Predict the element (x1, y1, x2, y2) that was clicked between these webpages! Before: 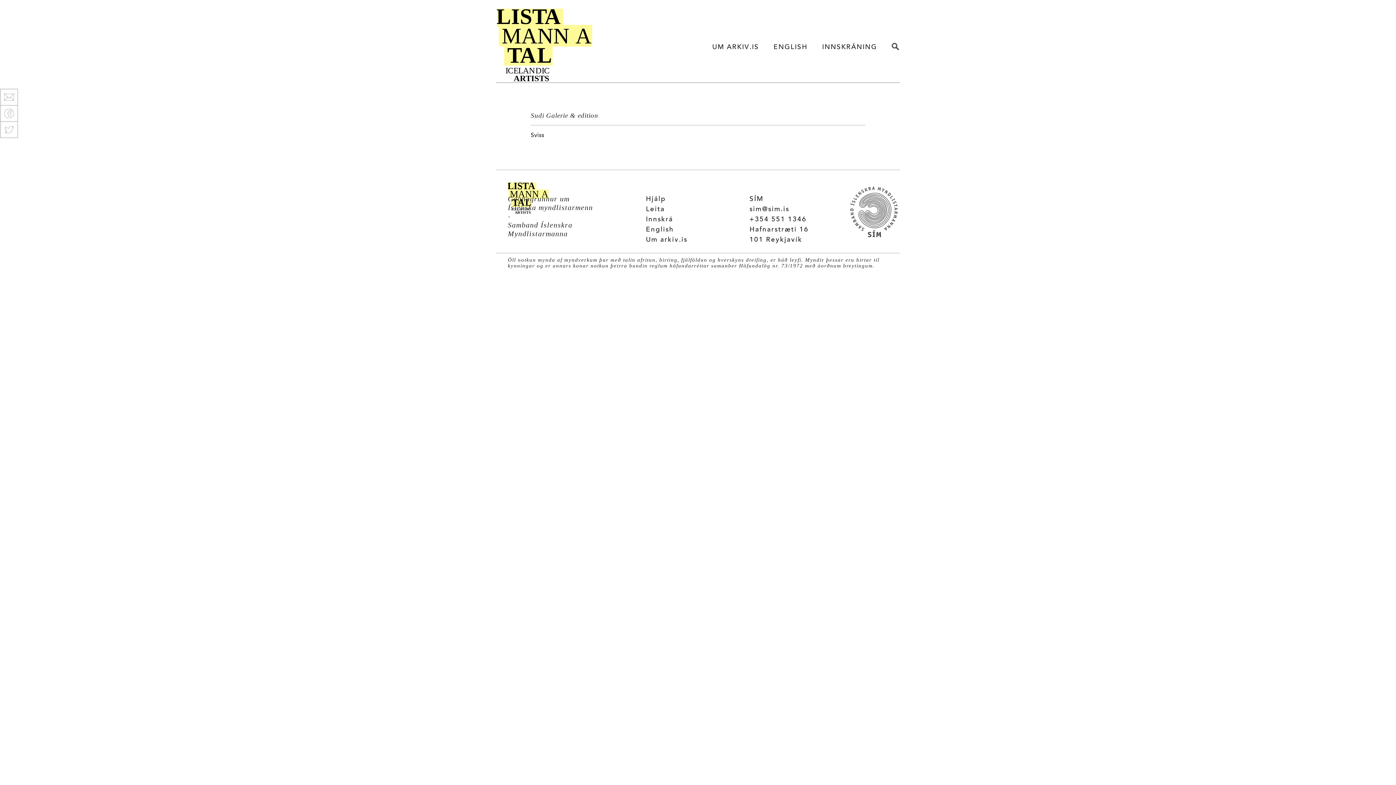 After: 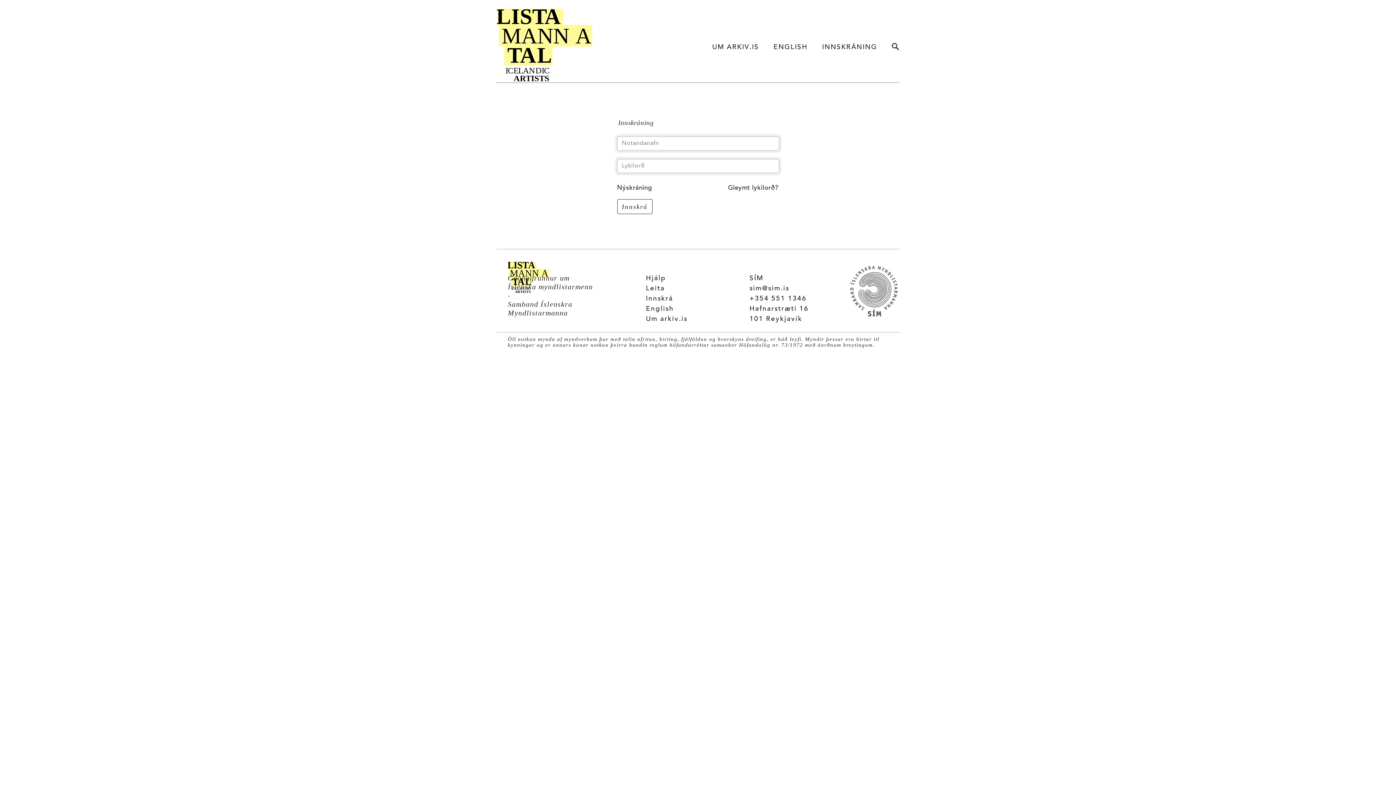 Action: label: Innskrá bbox: (646, 214, 727, 225)